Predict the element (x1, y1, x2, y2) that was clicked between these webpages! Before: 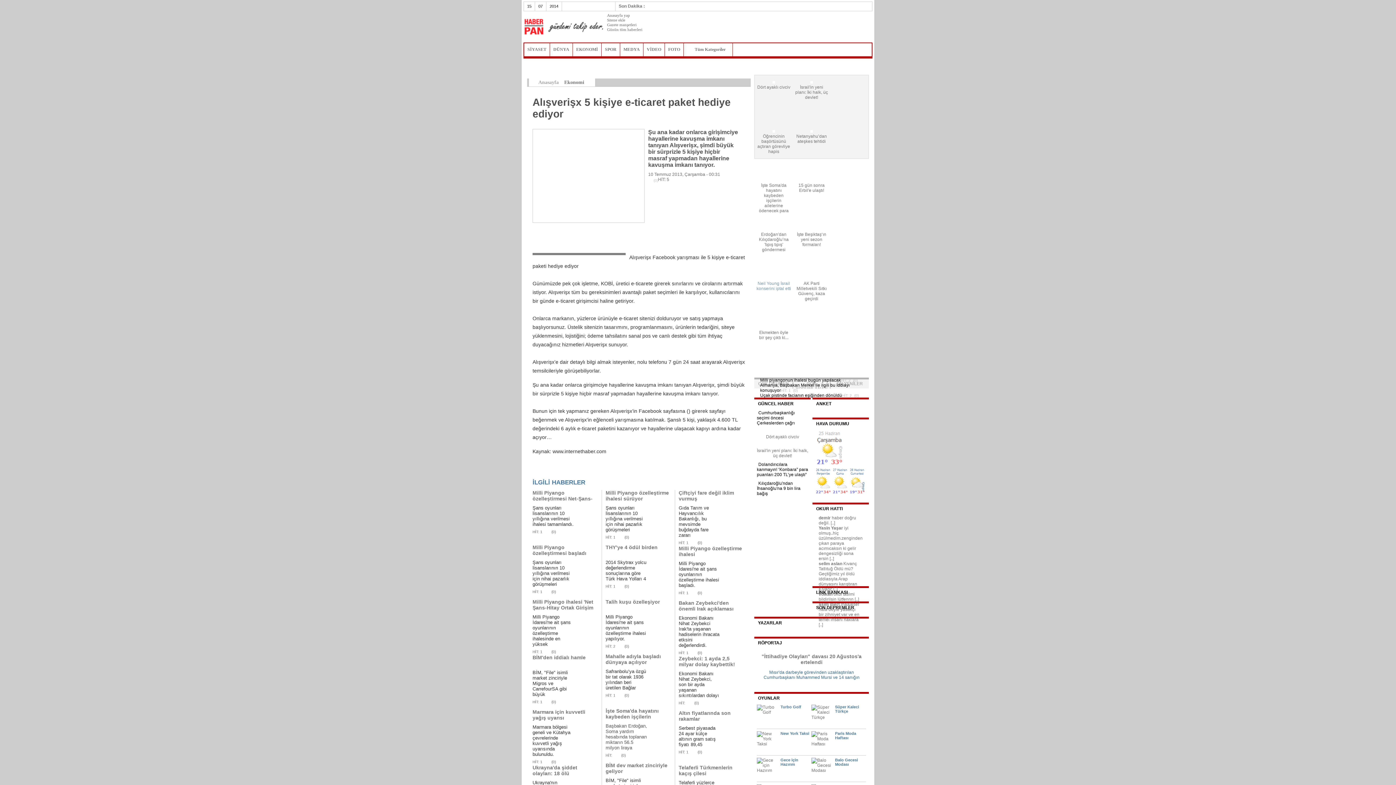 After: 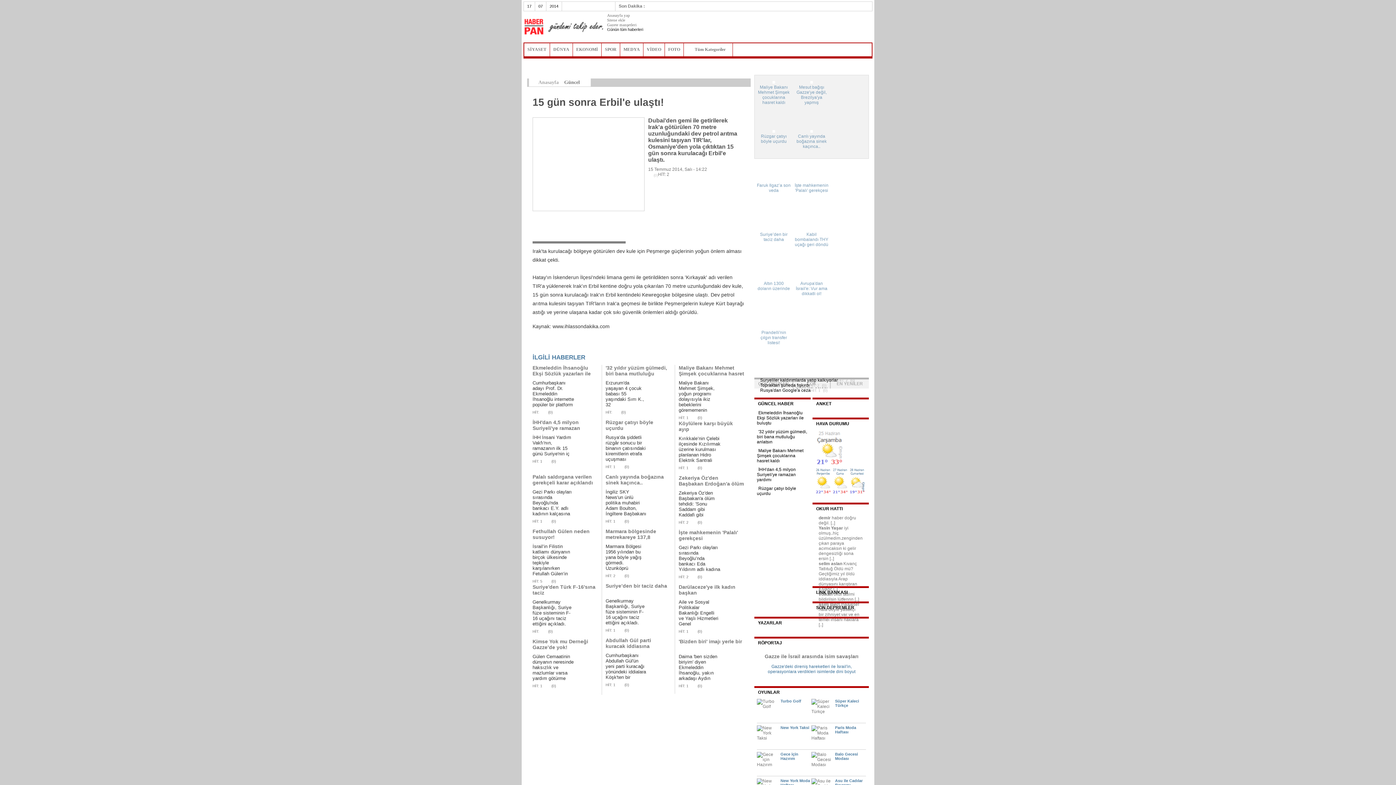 Action: bbox: (810, 177, 813, 182)